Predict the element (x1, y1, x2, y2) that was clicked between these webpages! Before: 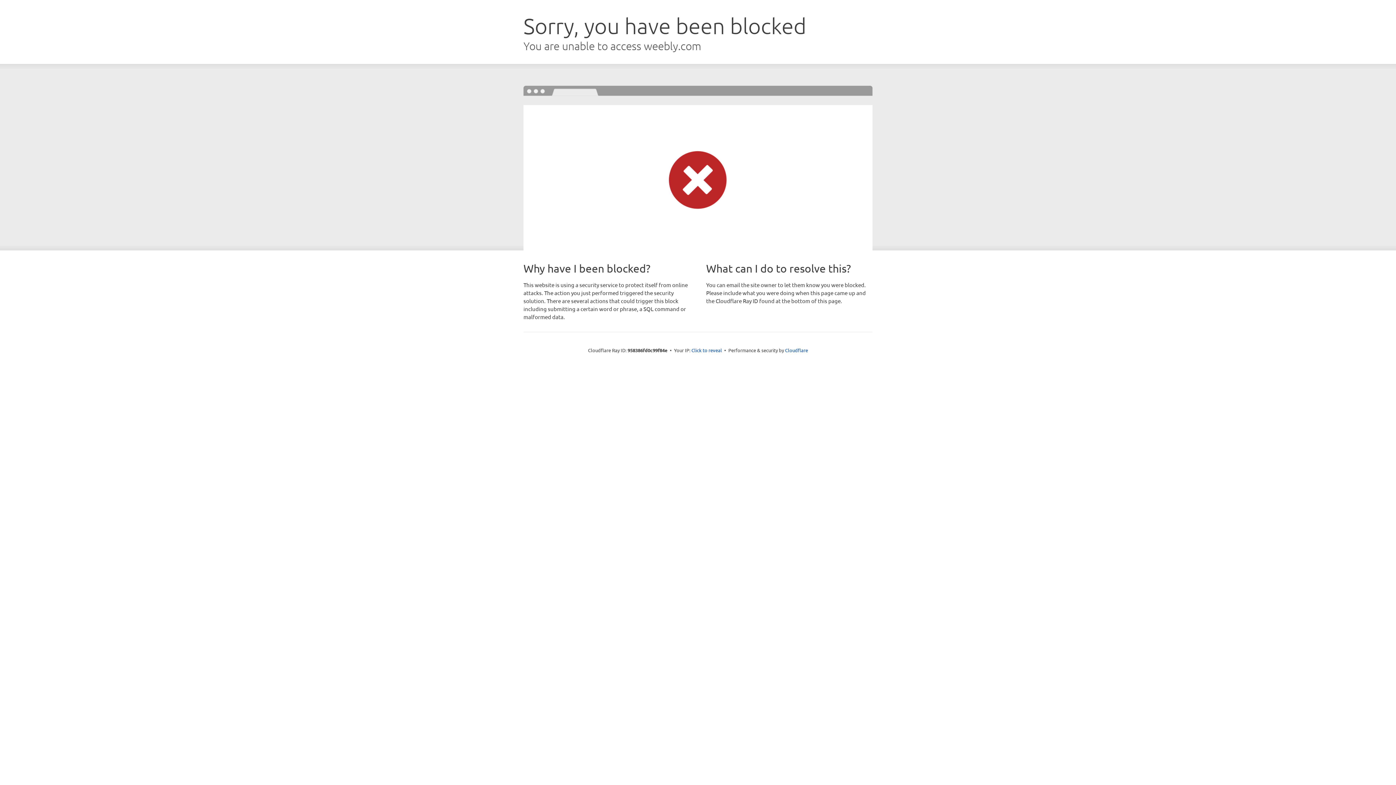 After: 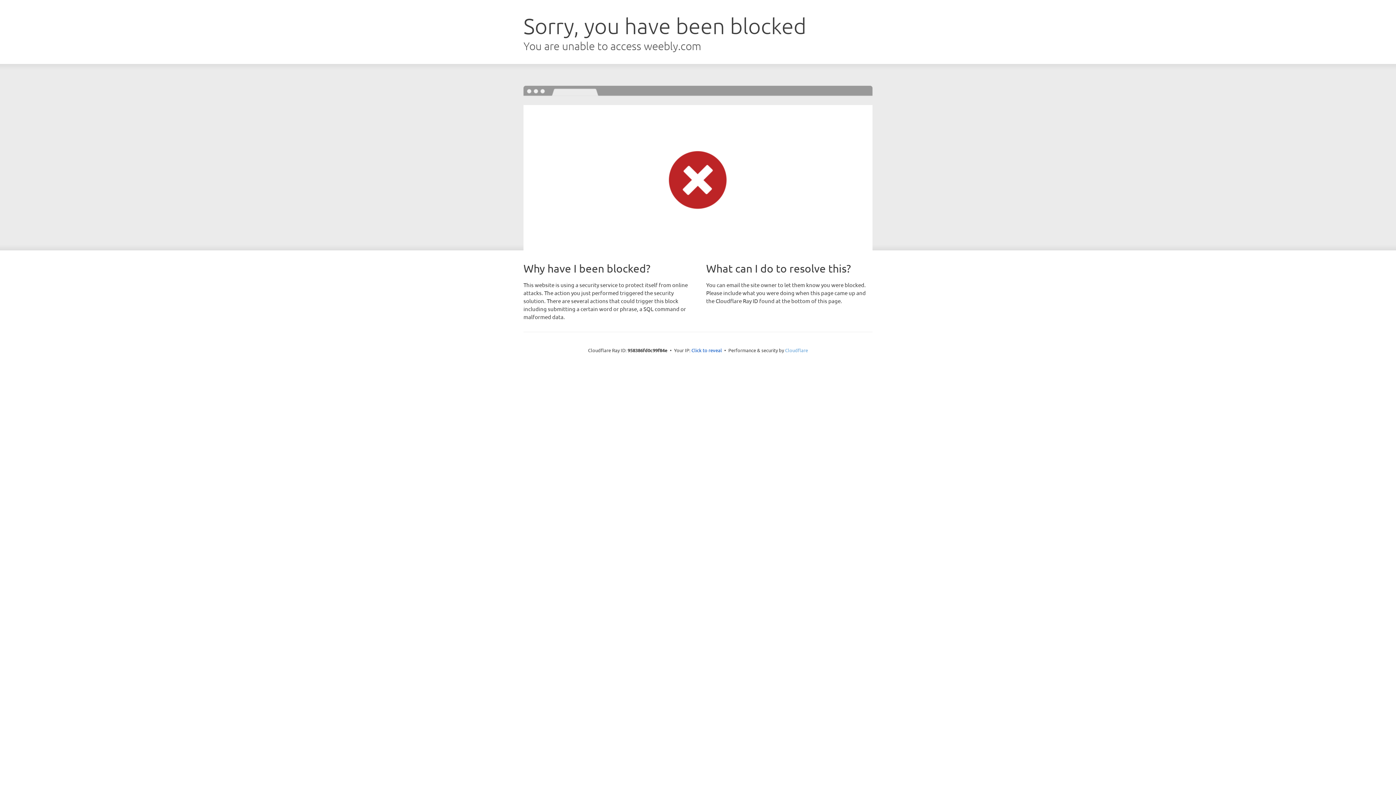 Action: label: Cloudflare bbox: (785, 347, 808, 353)